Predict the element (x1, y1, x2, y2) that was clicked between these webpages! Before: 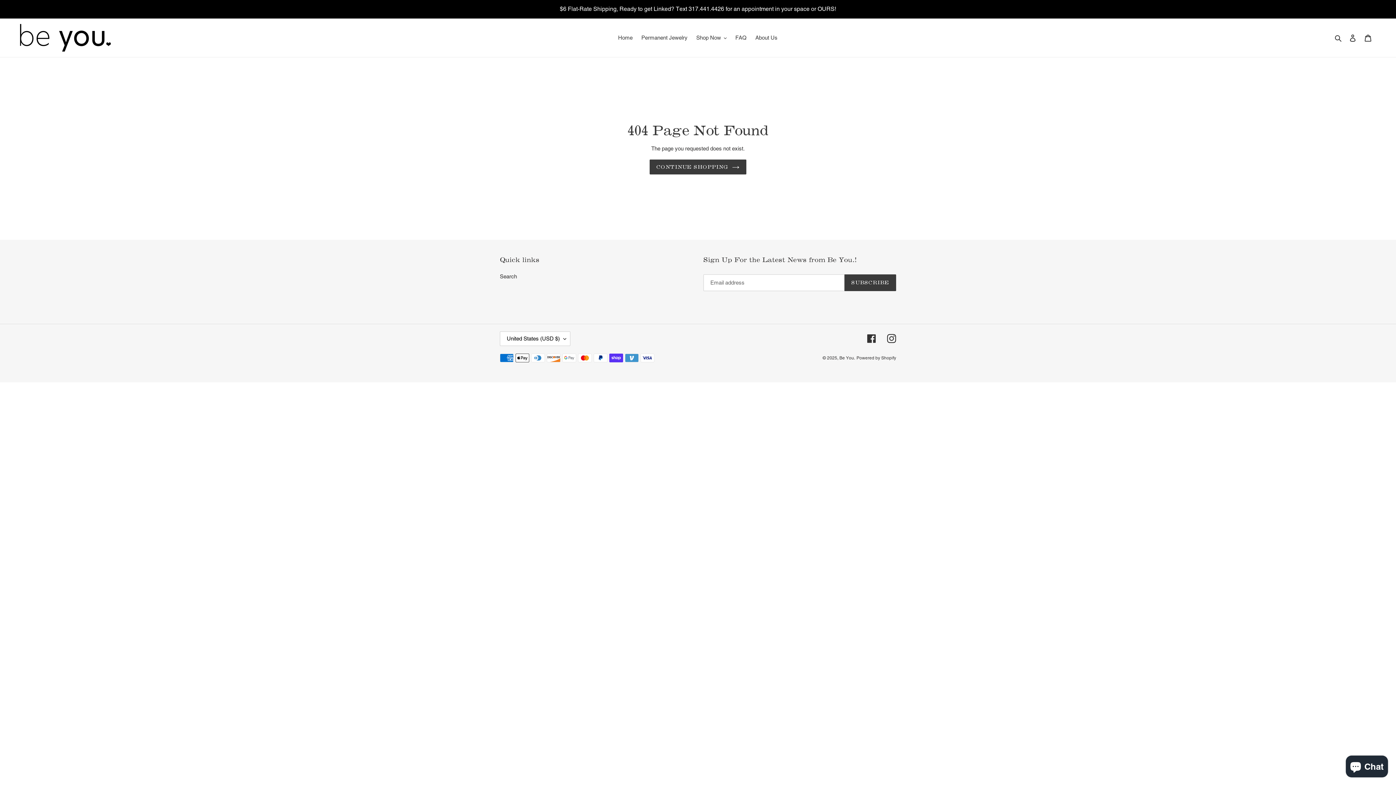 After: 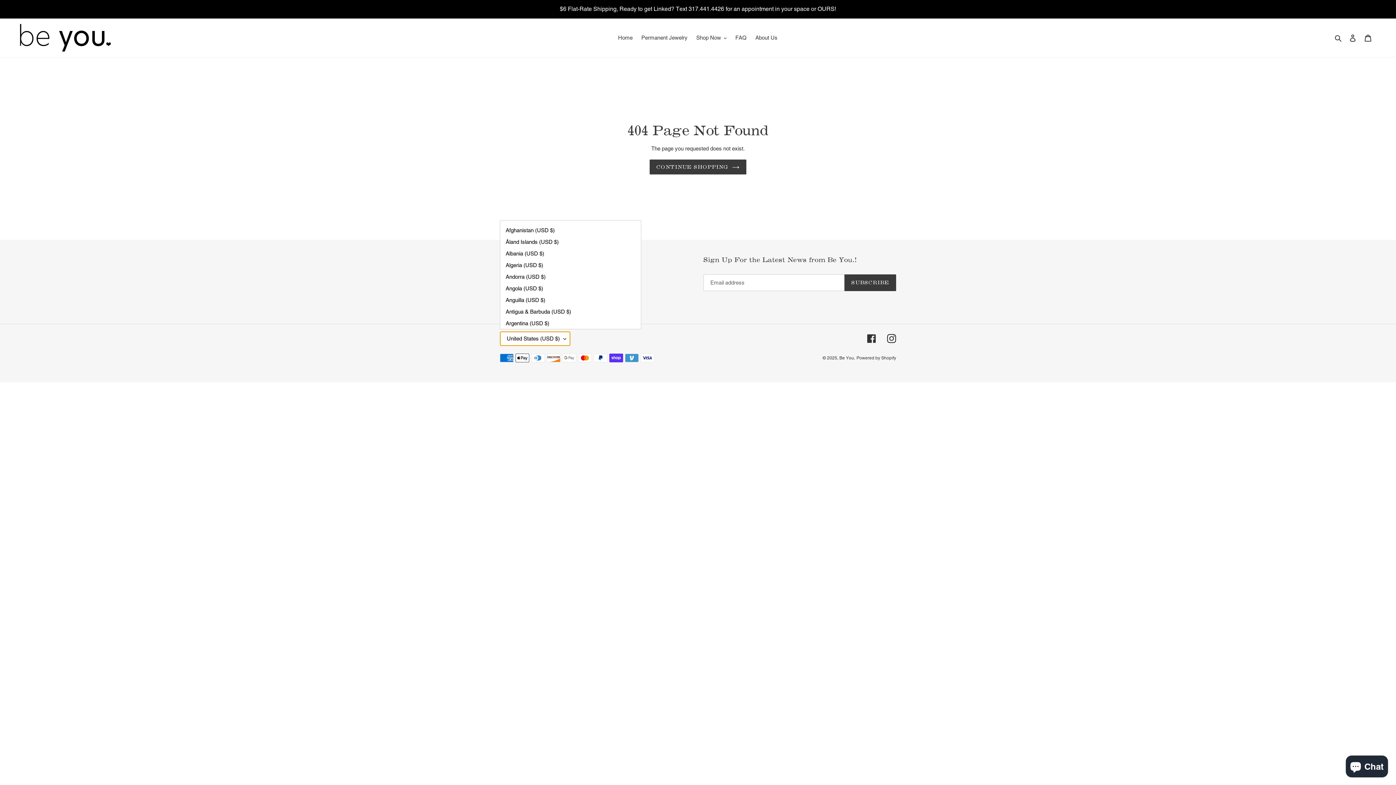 Action: bbox: (500, 331, 570, 346) label: United States (USD $)